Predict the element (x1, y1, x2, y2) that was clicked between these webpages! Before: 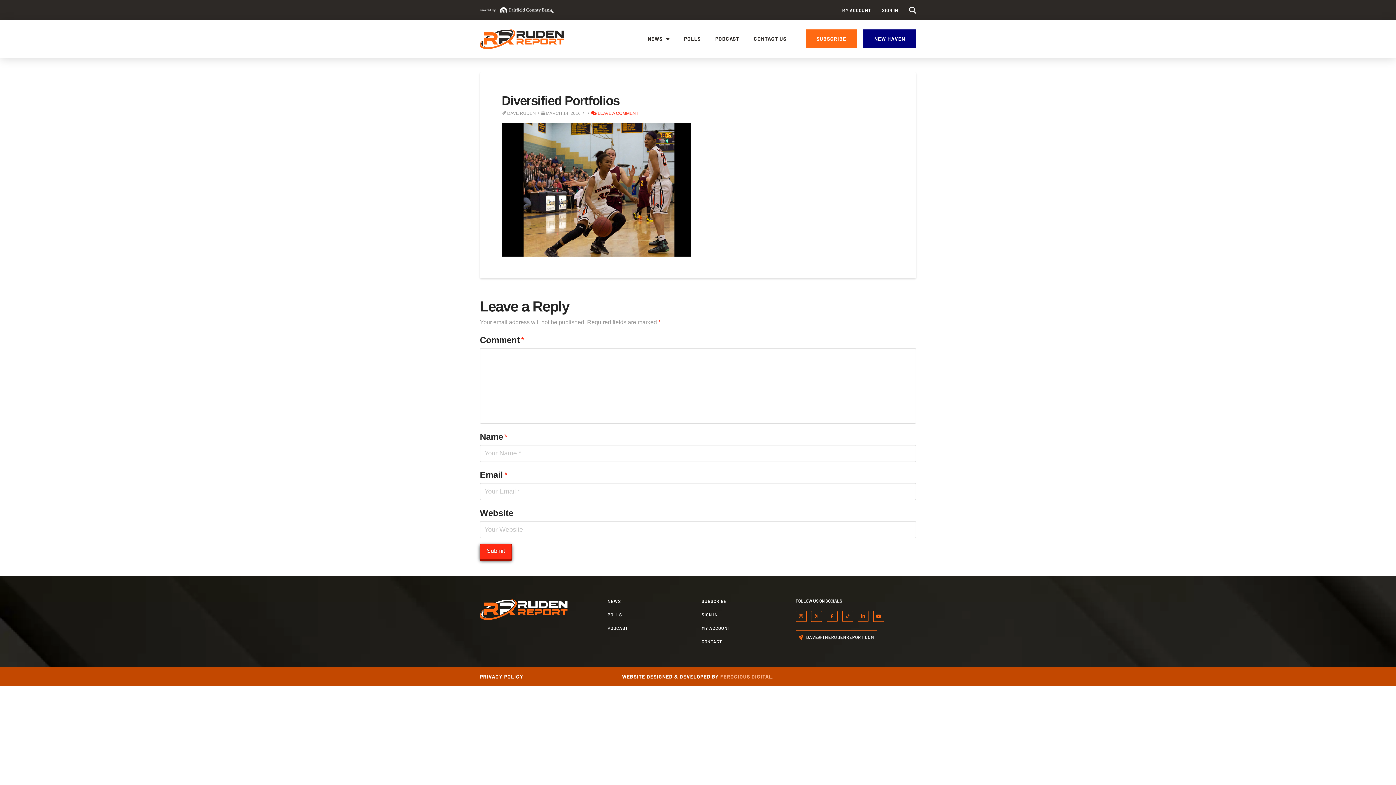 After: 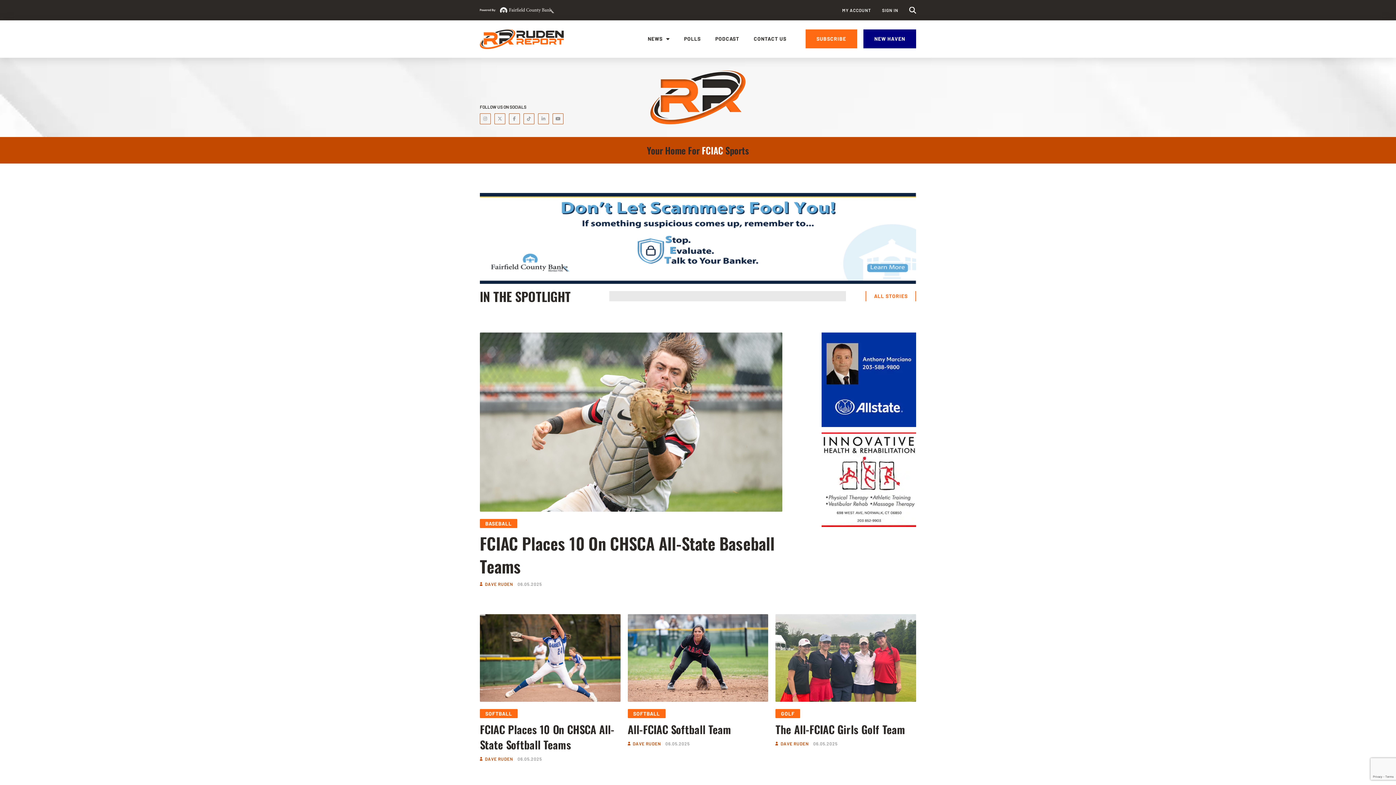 Action: bbox: (480, 29, 564, 49)